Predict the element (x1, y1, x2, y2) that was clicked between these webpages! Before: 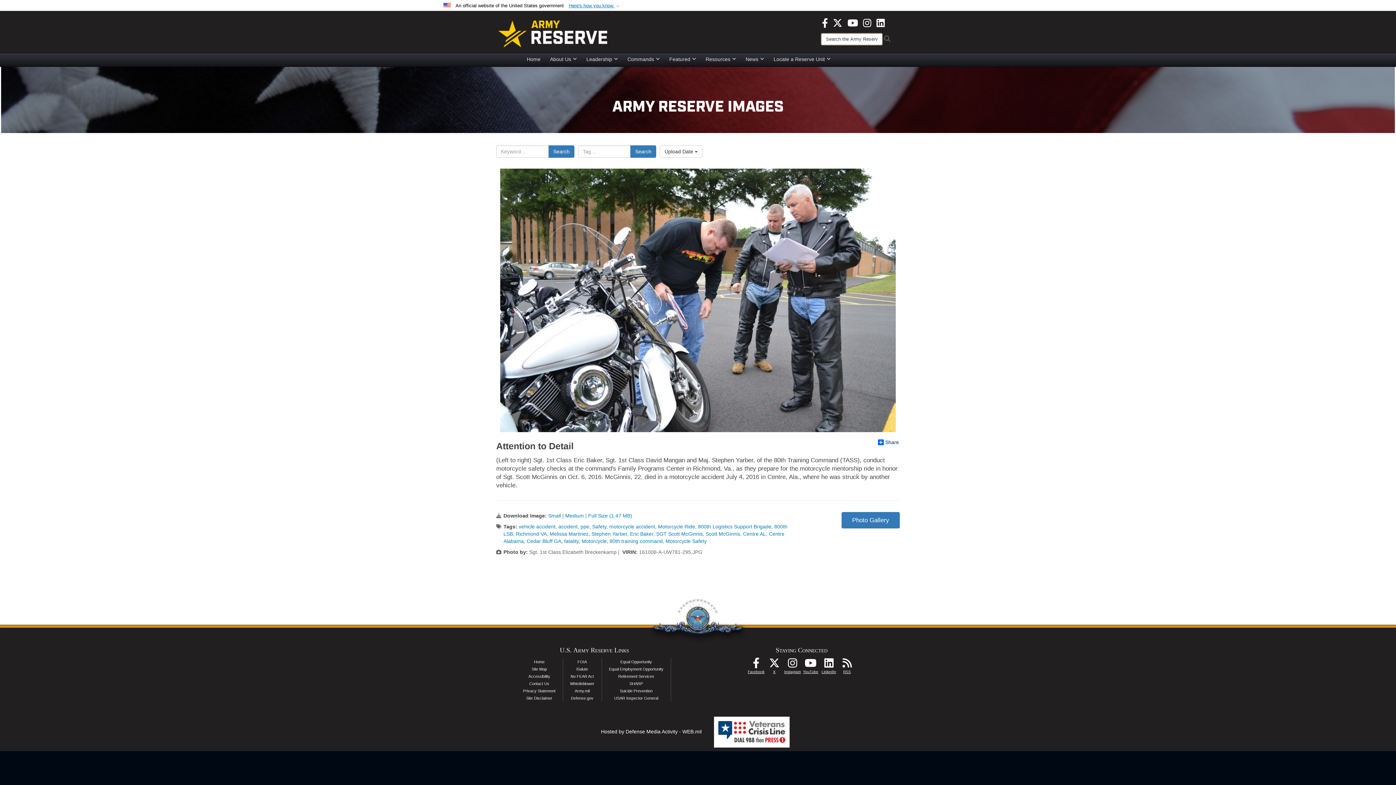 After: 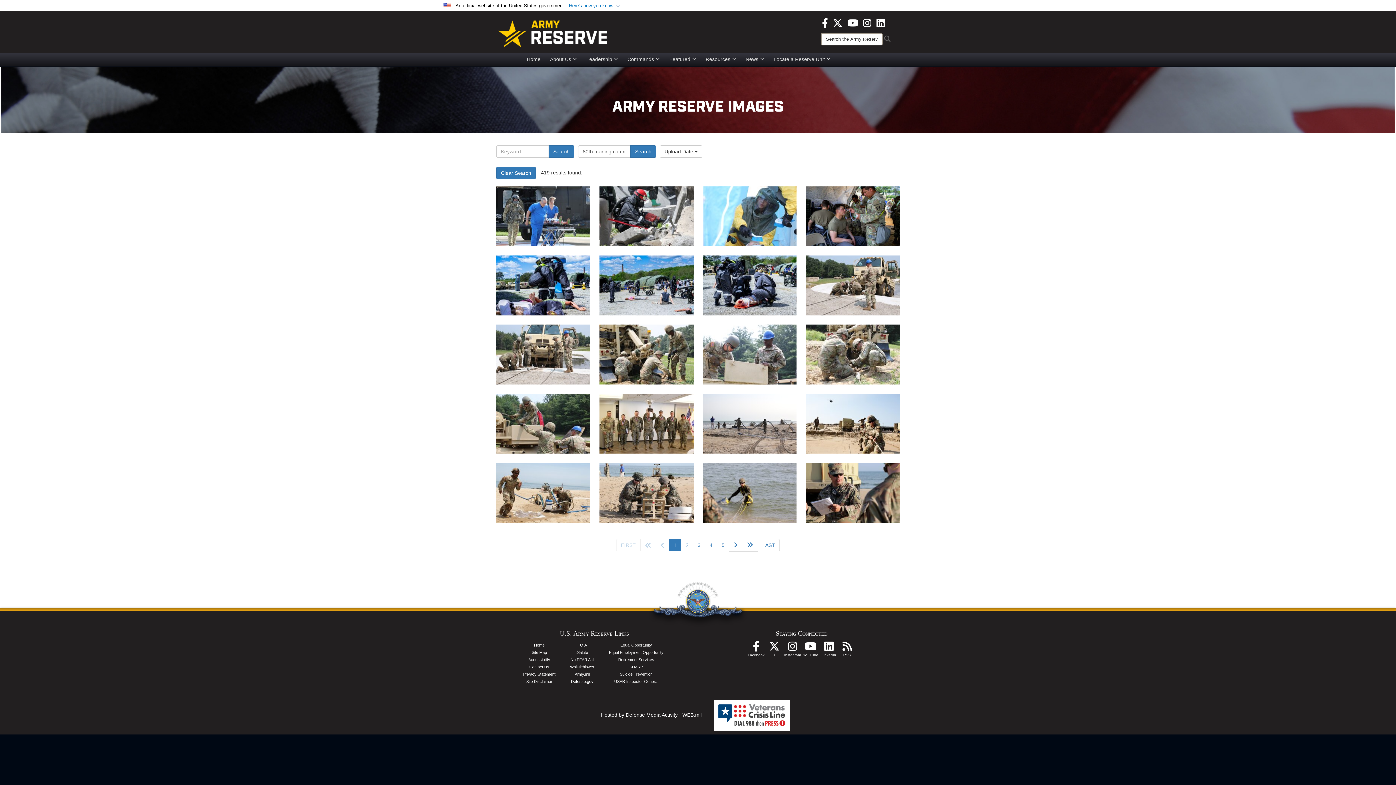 Action: label: 80th training command bbox: (609, 538, 662, 544)